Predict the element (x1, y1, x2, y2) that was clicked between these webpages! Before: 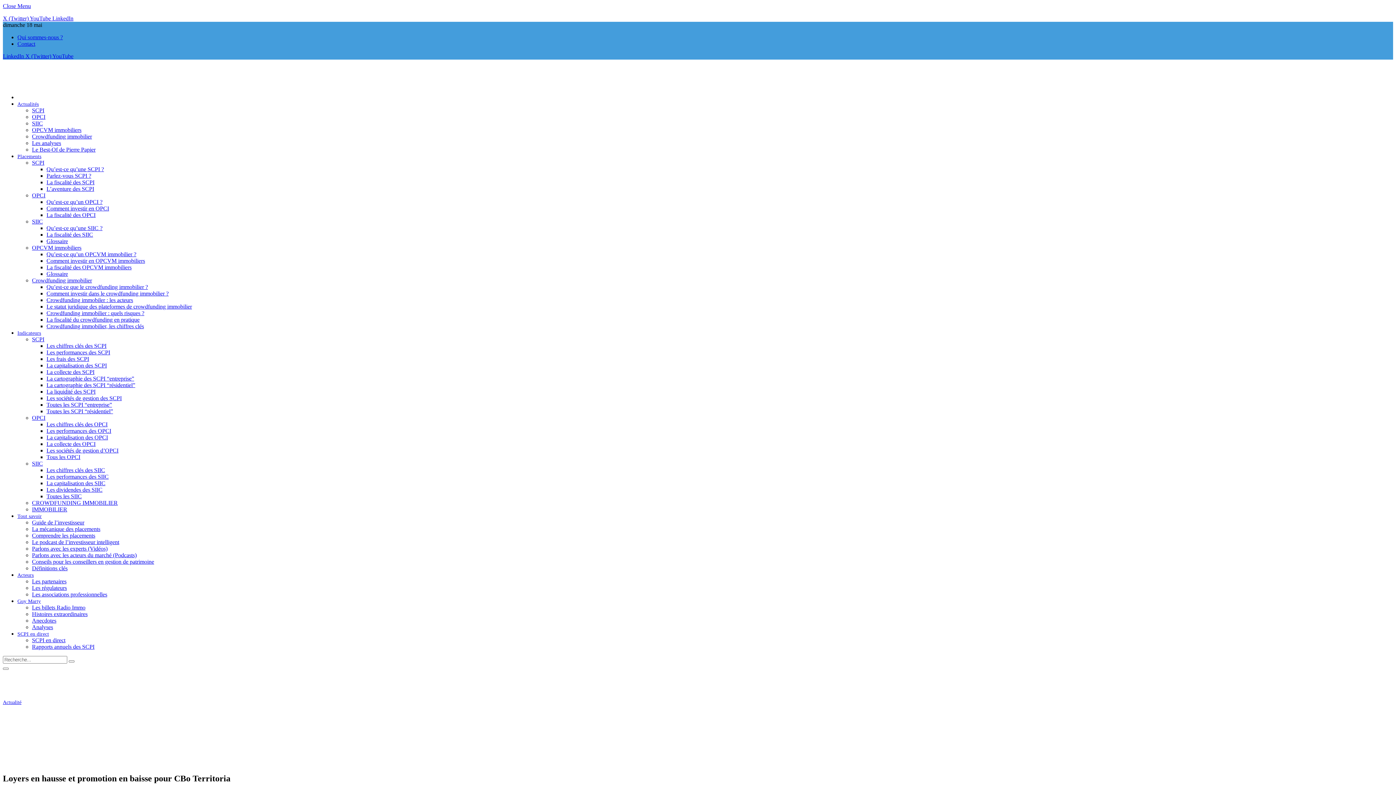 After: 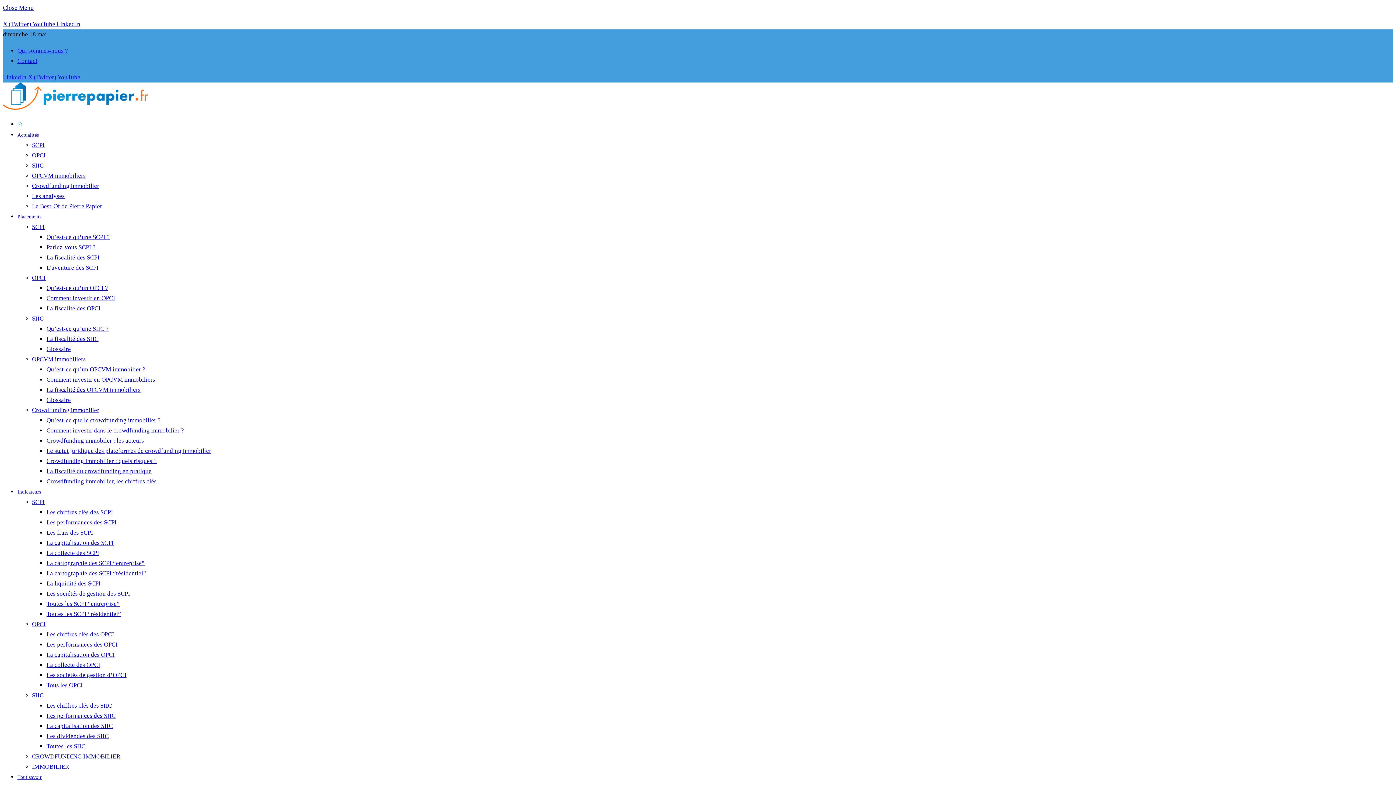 Action: label: Les partenaires bbox: (32, 578, 66, 584)